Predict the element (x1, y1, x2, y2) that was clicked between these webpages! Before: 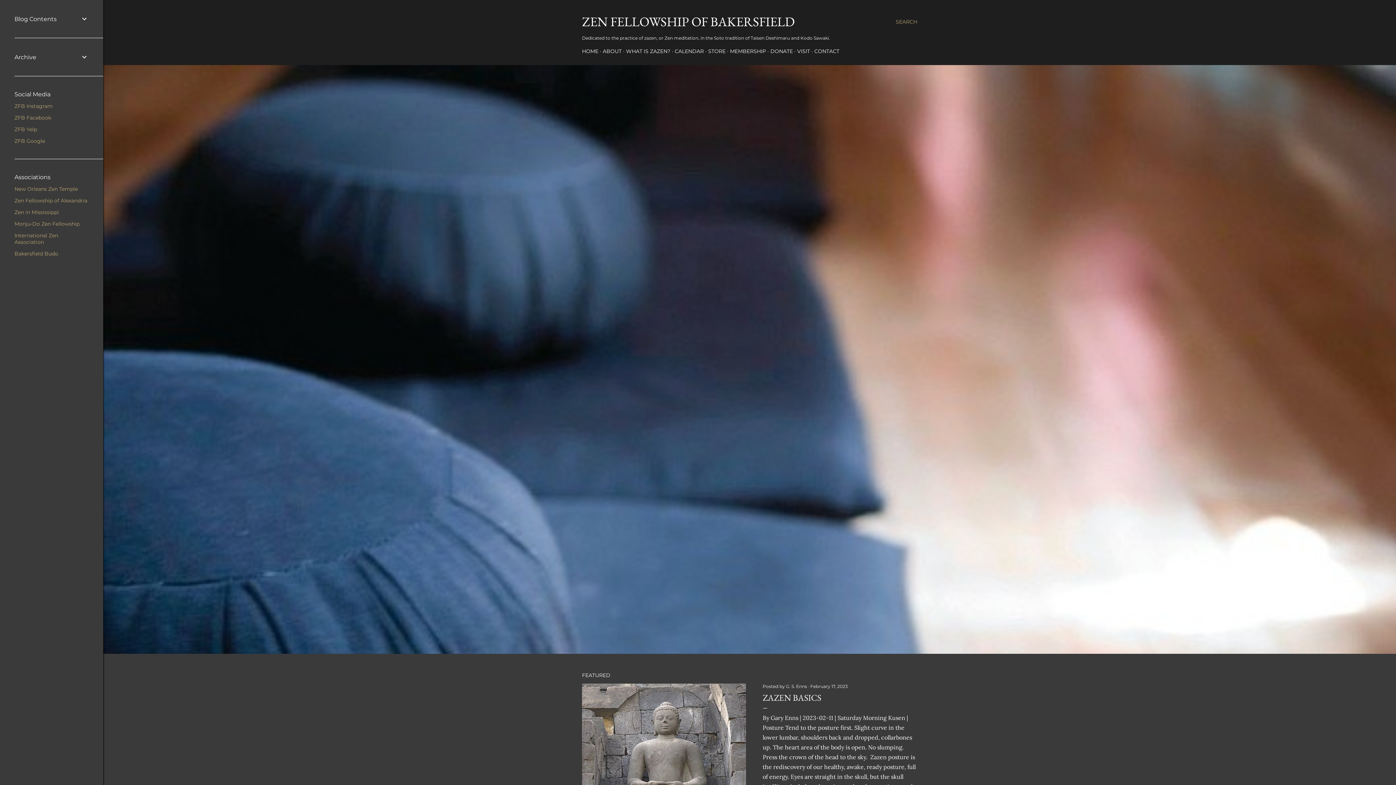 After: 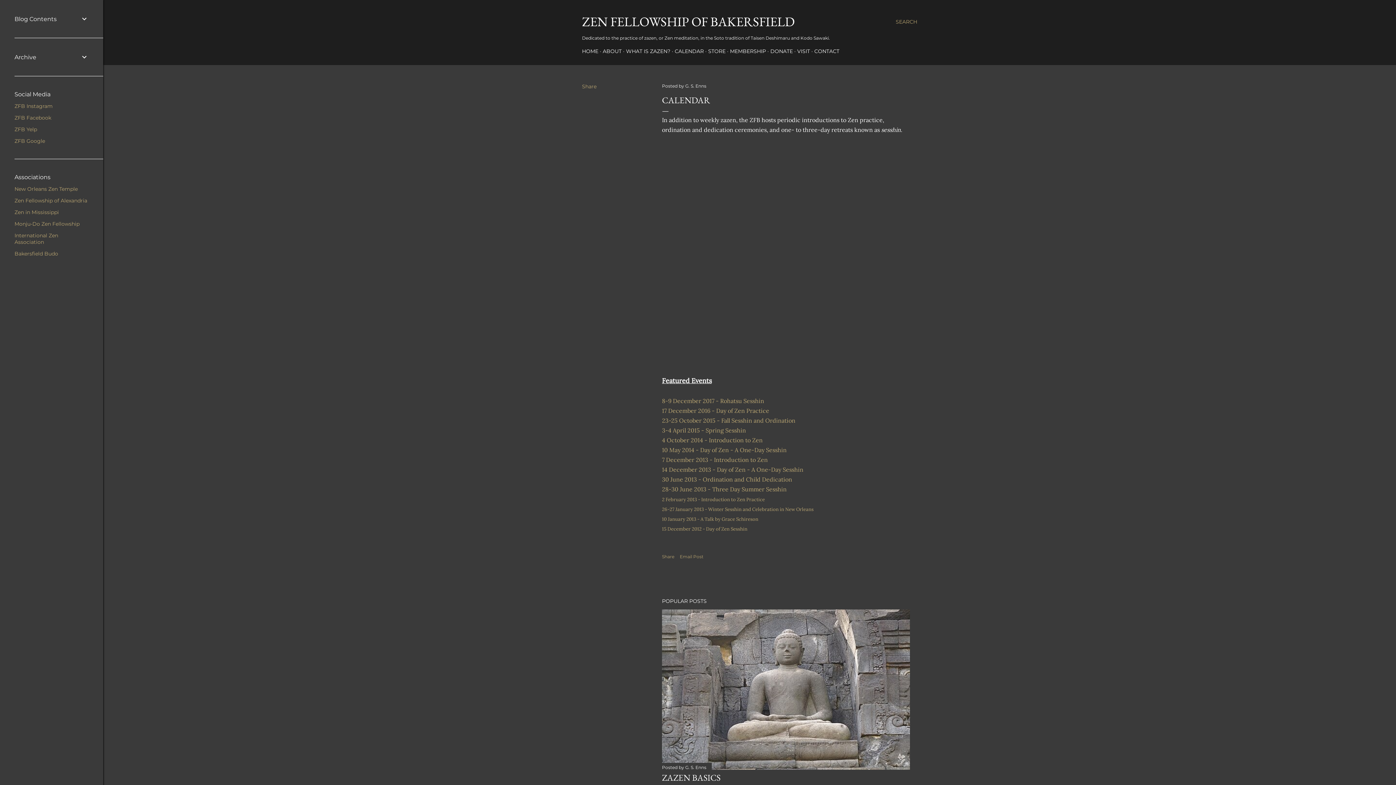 Action: bbox: (674, 48, 704, 54) label: CALENDAR